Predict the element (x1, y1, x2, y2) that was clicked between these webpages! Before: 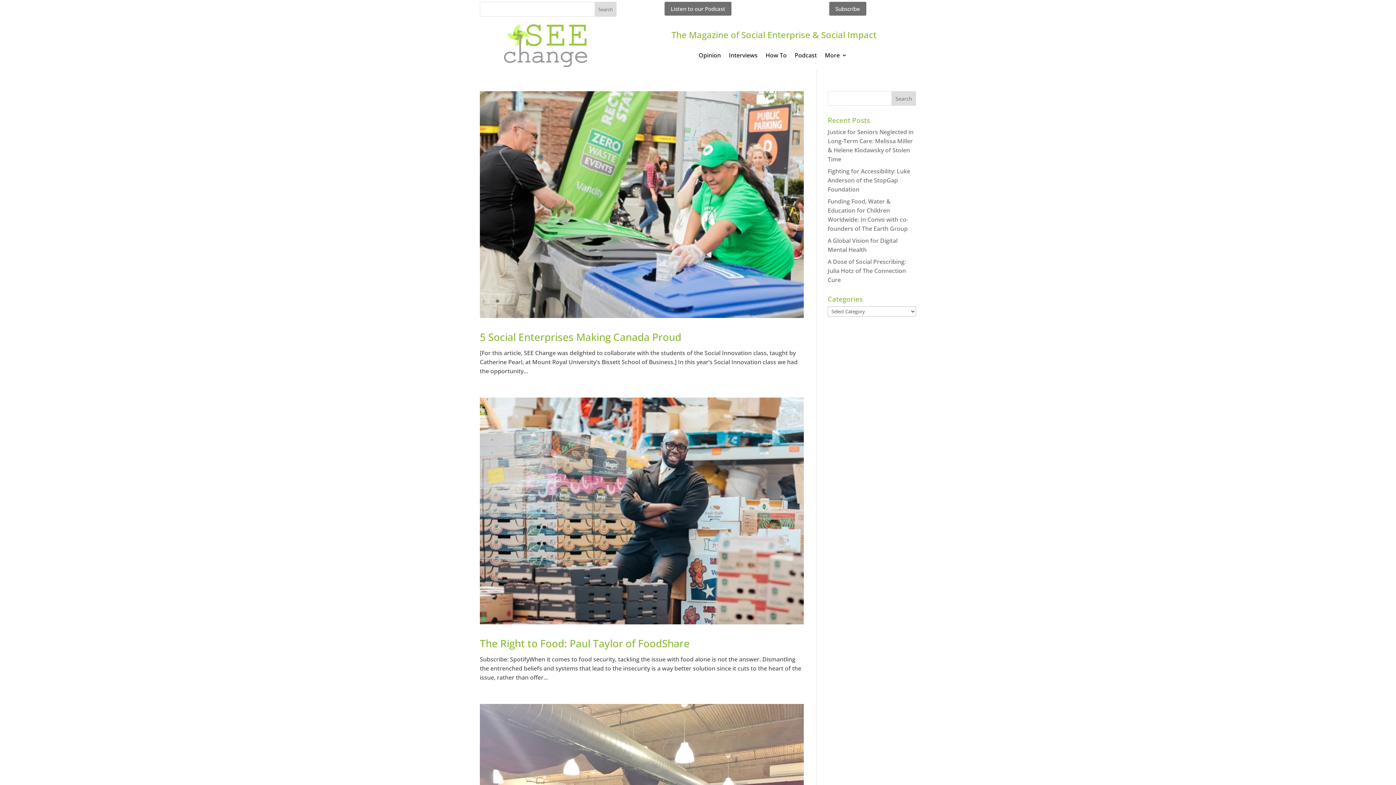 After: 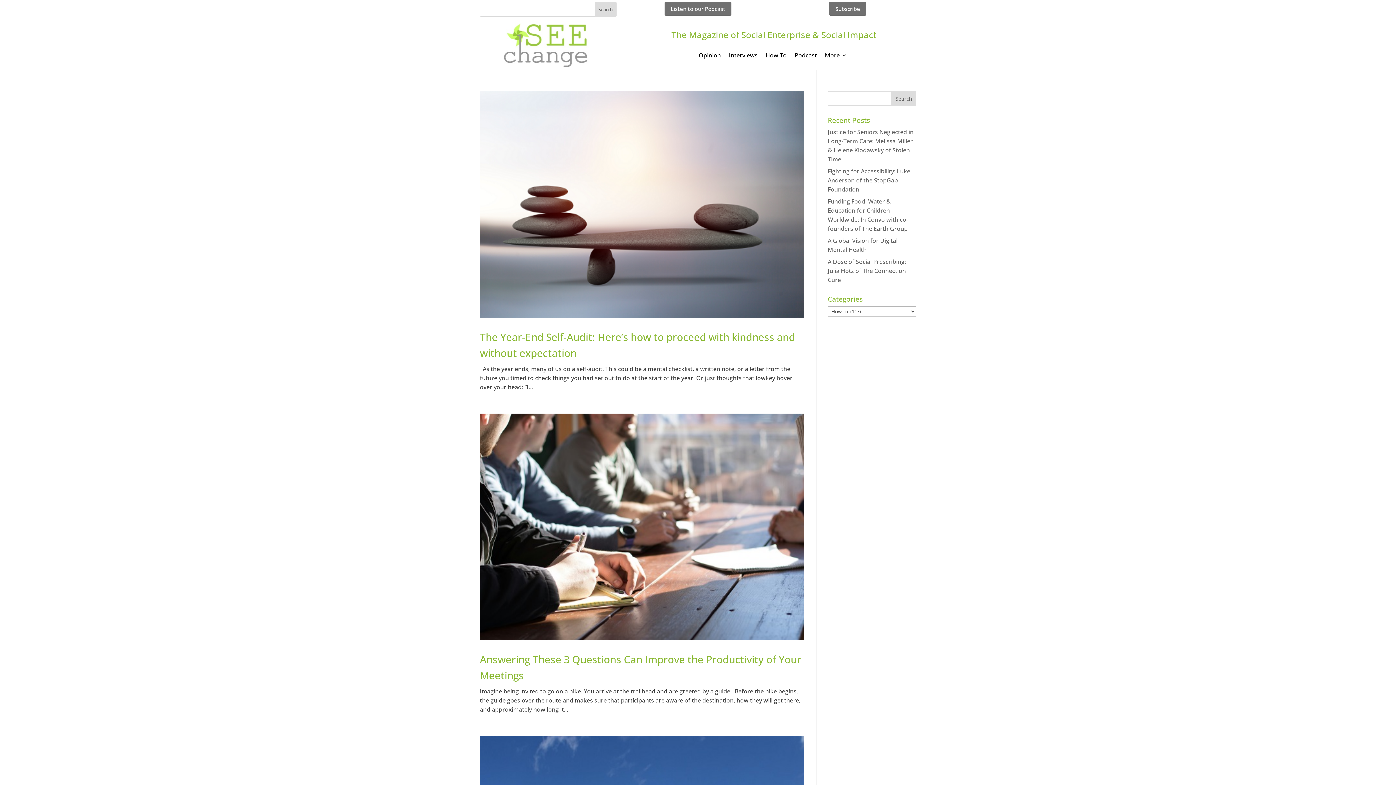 Action: bbox: (765, 52, 786, 60) label: How To